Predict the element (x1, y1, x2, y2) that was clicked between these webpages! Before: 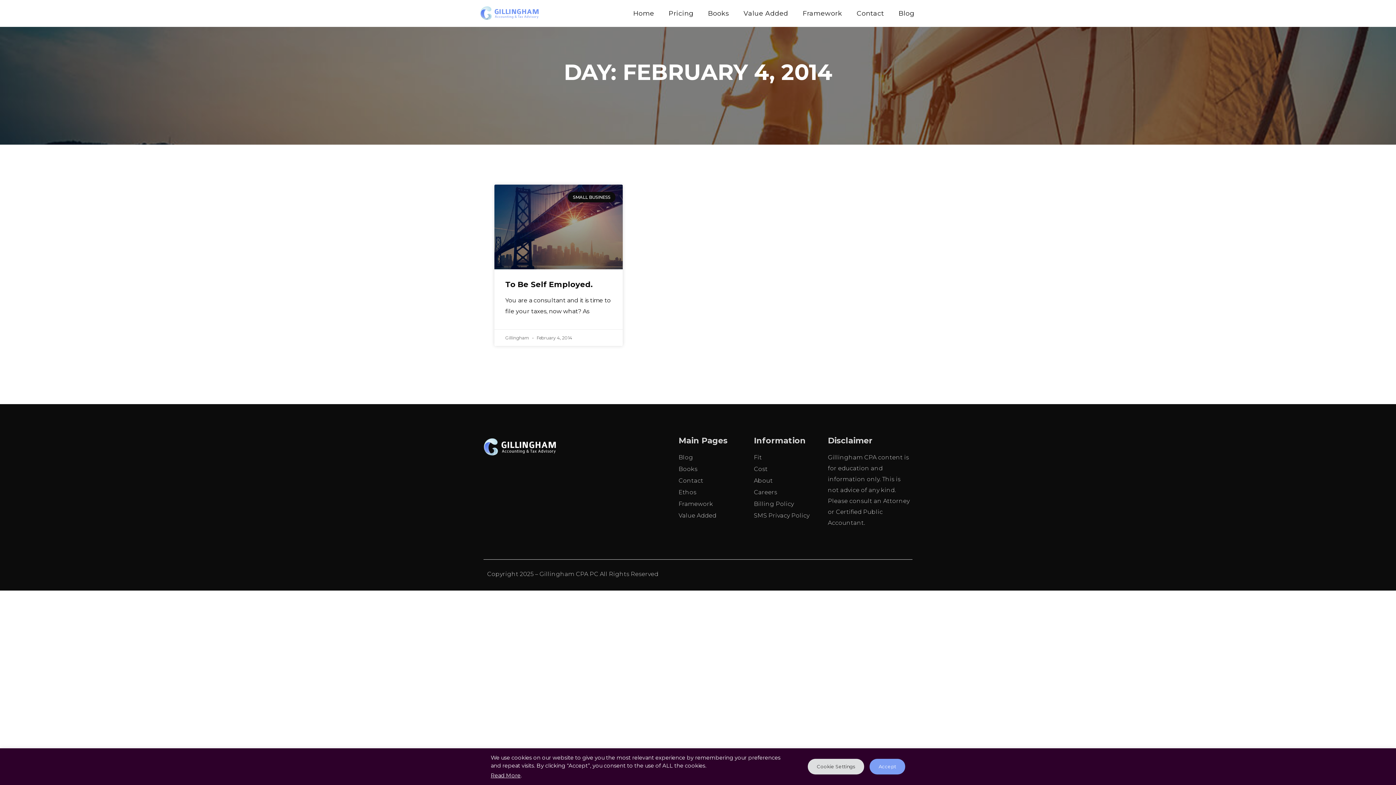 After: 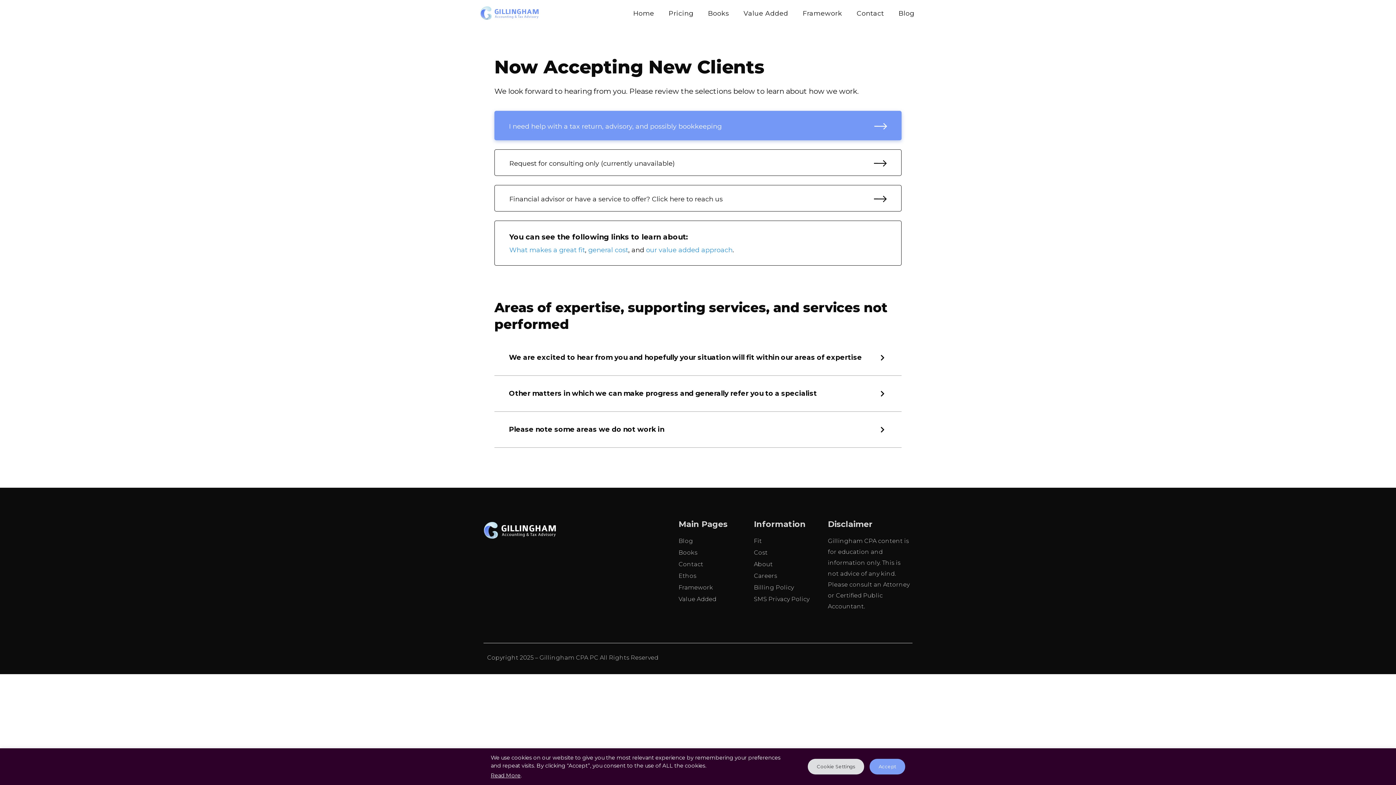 Action: label: Contact bbox: (678, 475, 746, 486)